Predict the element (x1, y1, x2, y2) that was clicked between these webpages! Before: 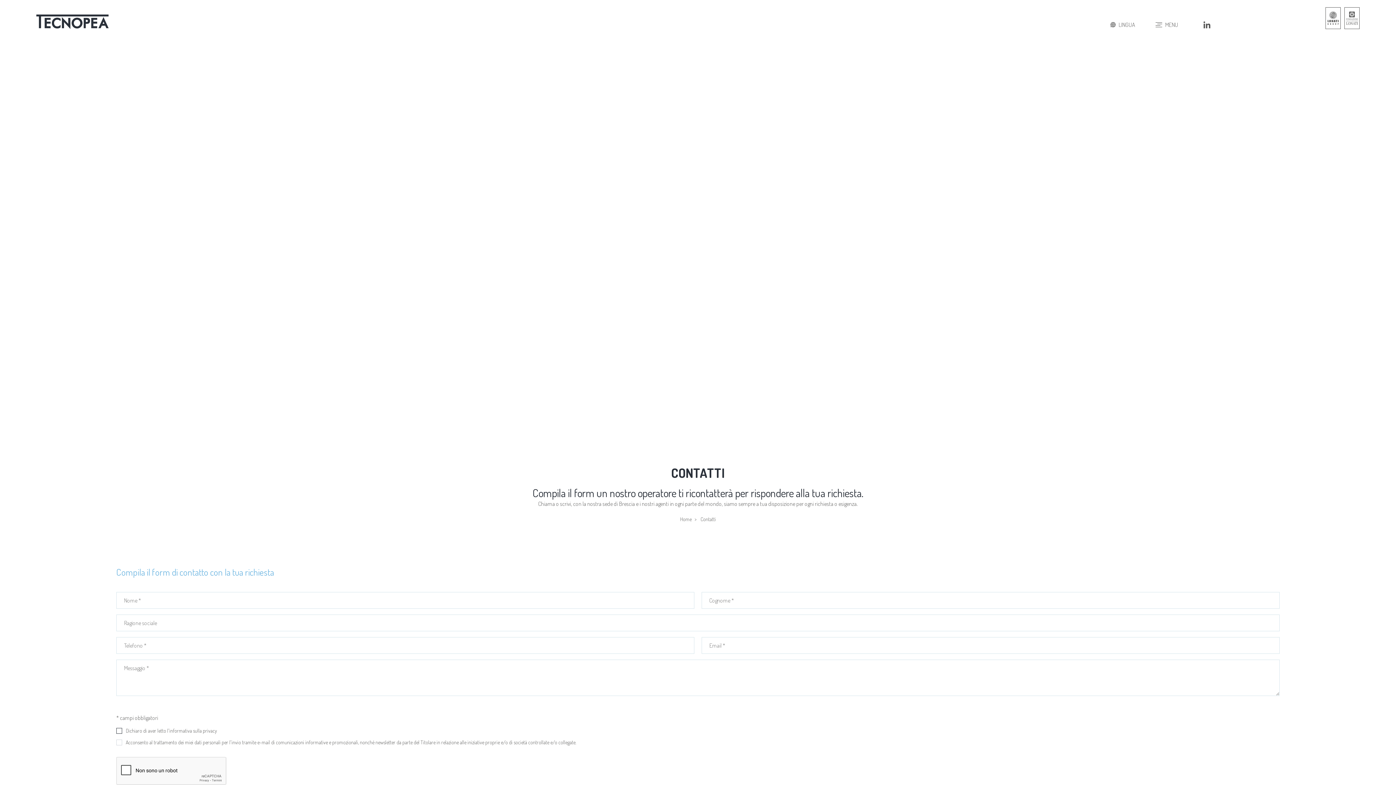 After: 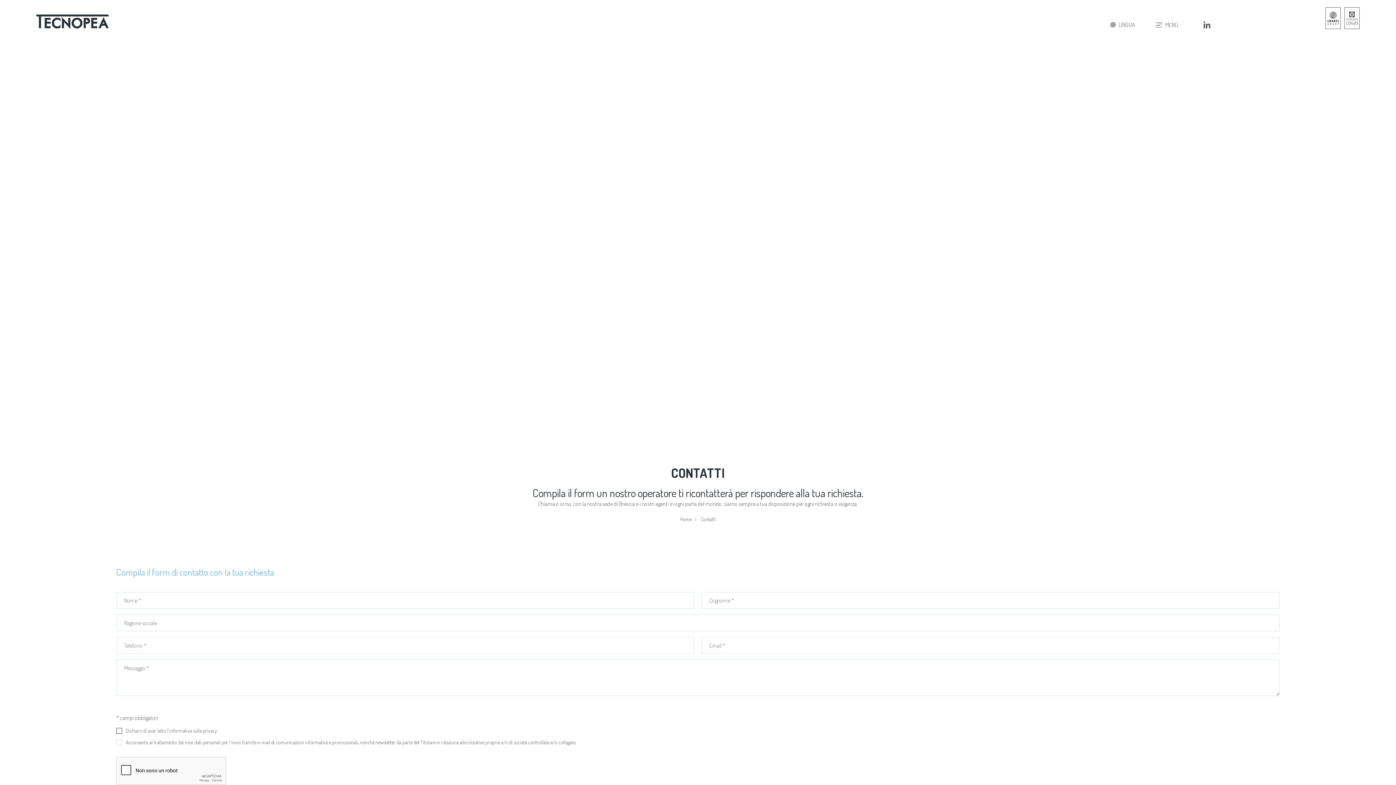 Action: bbox: (1203, 19, 1210, 28)